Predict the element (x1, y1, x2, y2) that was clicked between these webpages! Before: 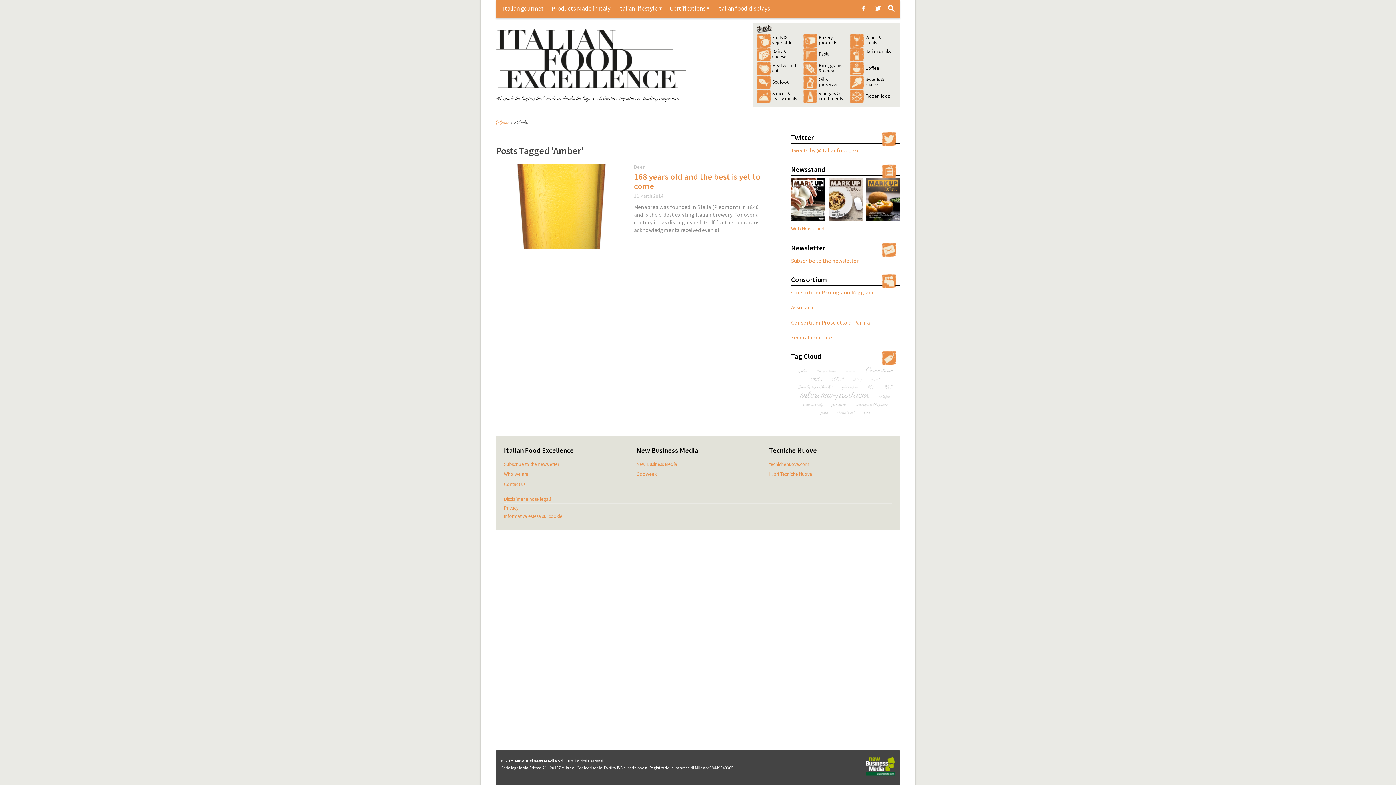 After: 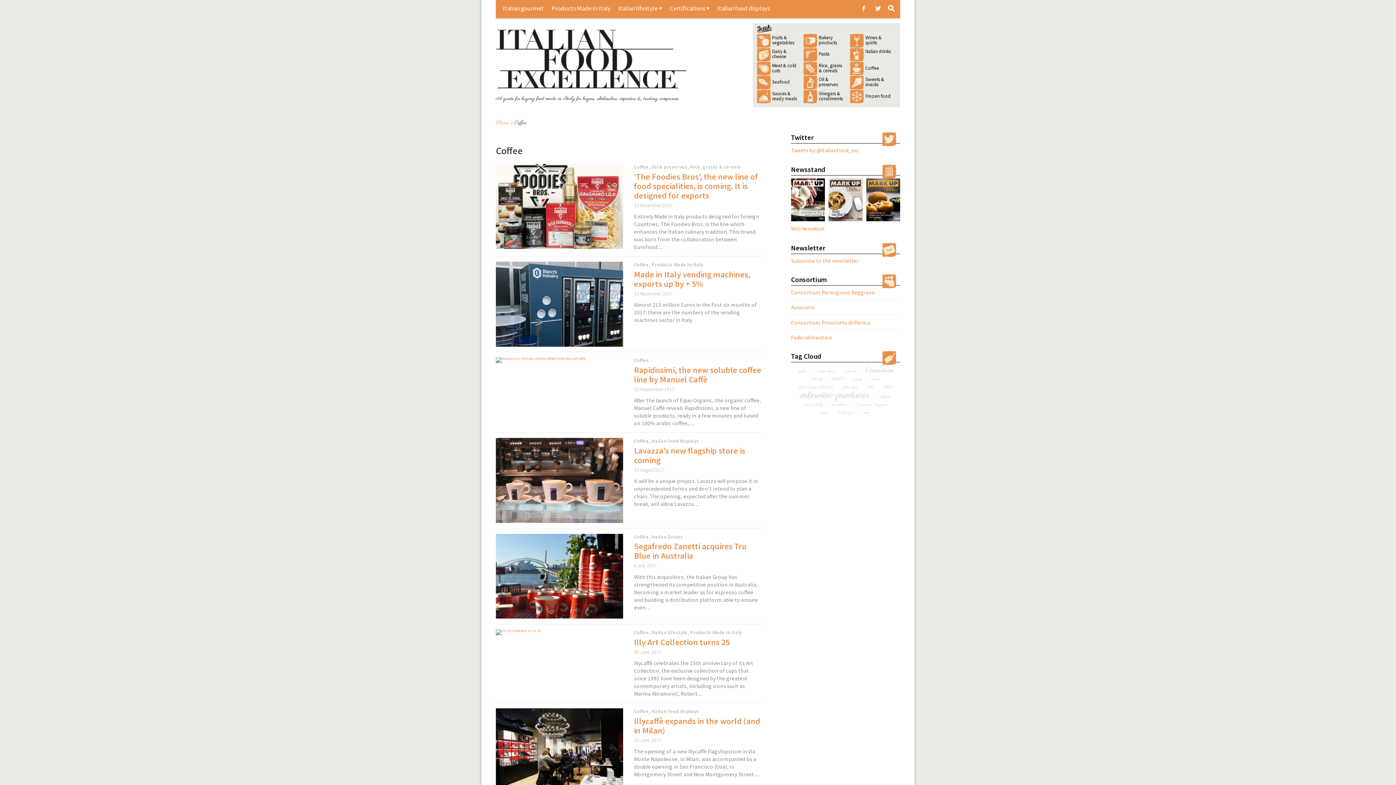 Action: label: Coffee bbox: (849, 61, 884, 75)